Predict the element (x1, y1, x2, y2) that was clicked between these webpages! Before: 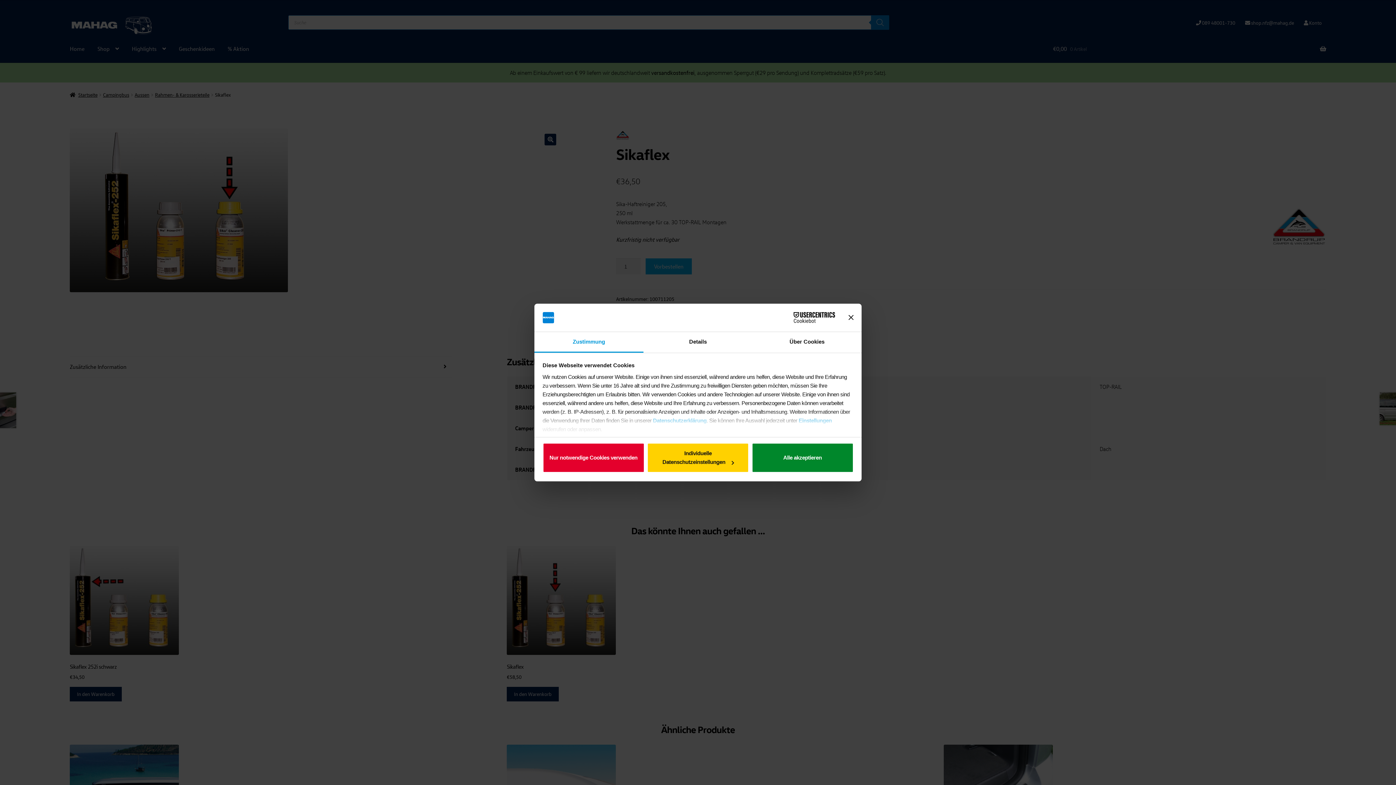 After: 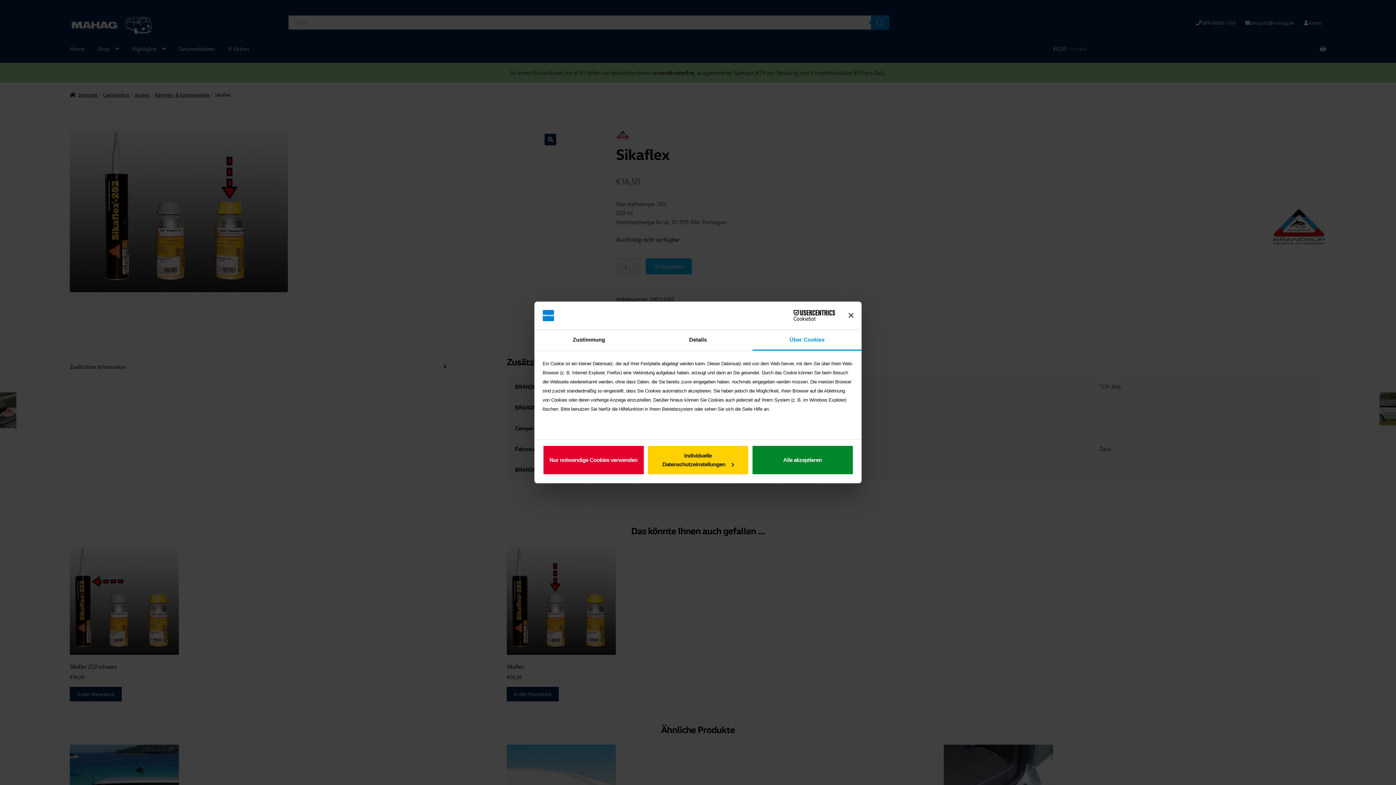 Action: label: Über Cookies bbox: (752, 332, 861, 352)